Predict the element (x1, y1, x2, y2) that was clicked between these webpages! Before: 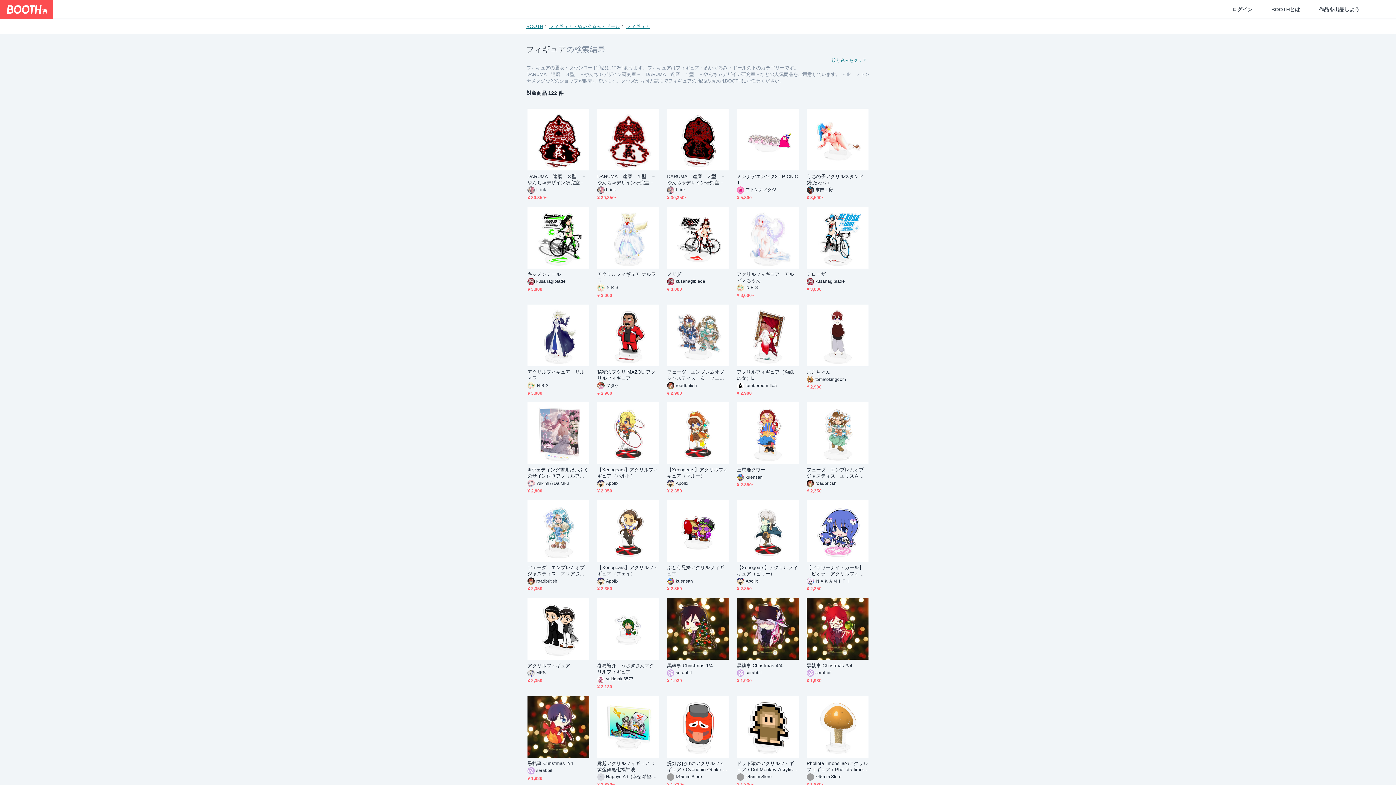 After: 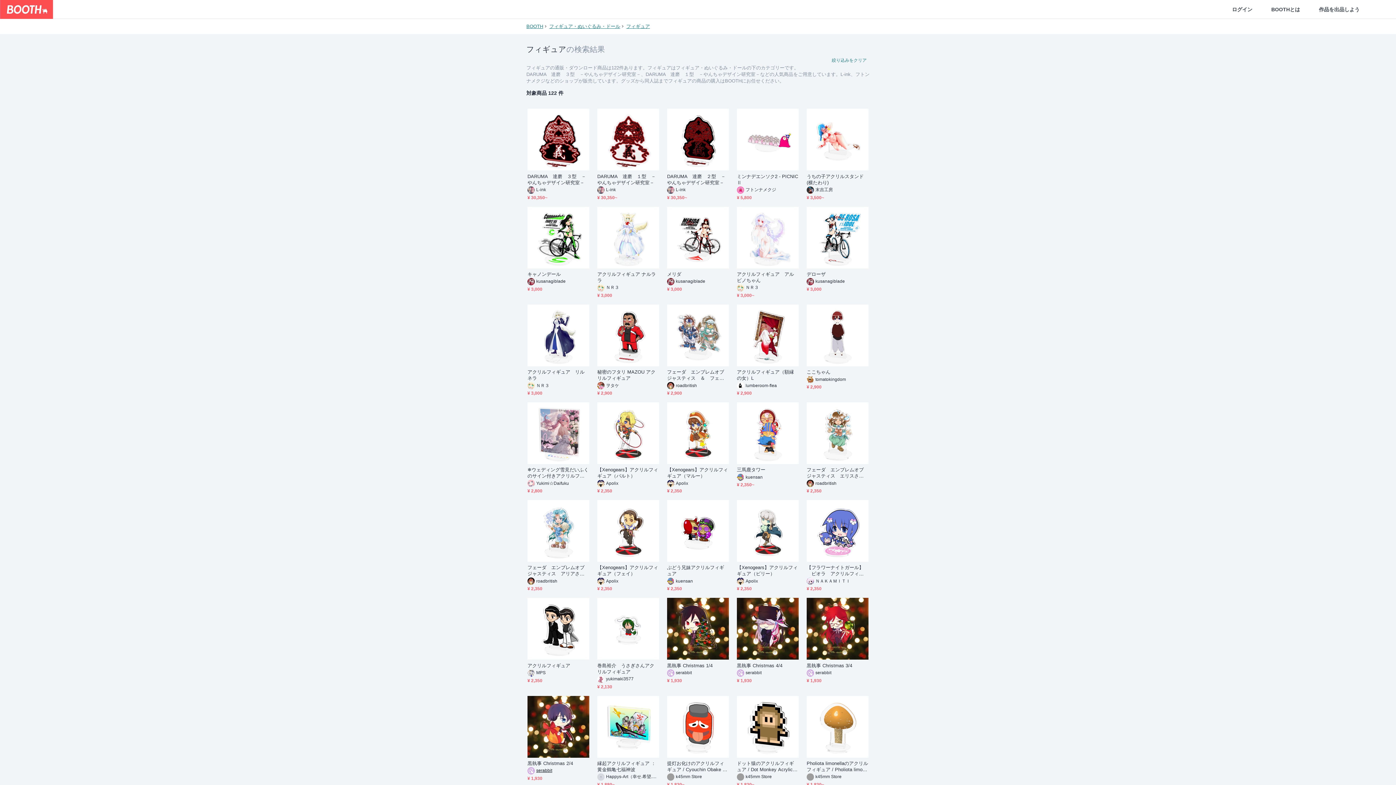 Action: label: serabbit bbox: (527, 767, 589, 774)